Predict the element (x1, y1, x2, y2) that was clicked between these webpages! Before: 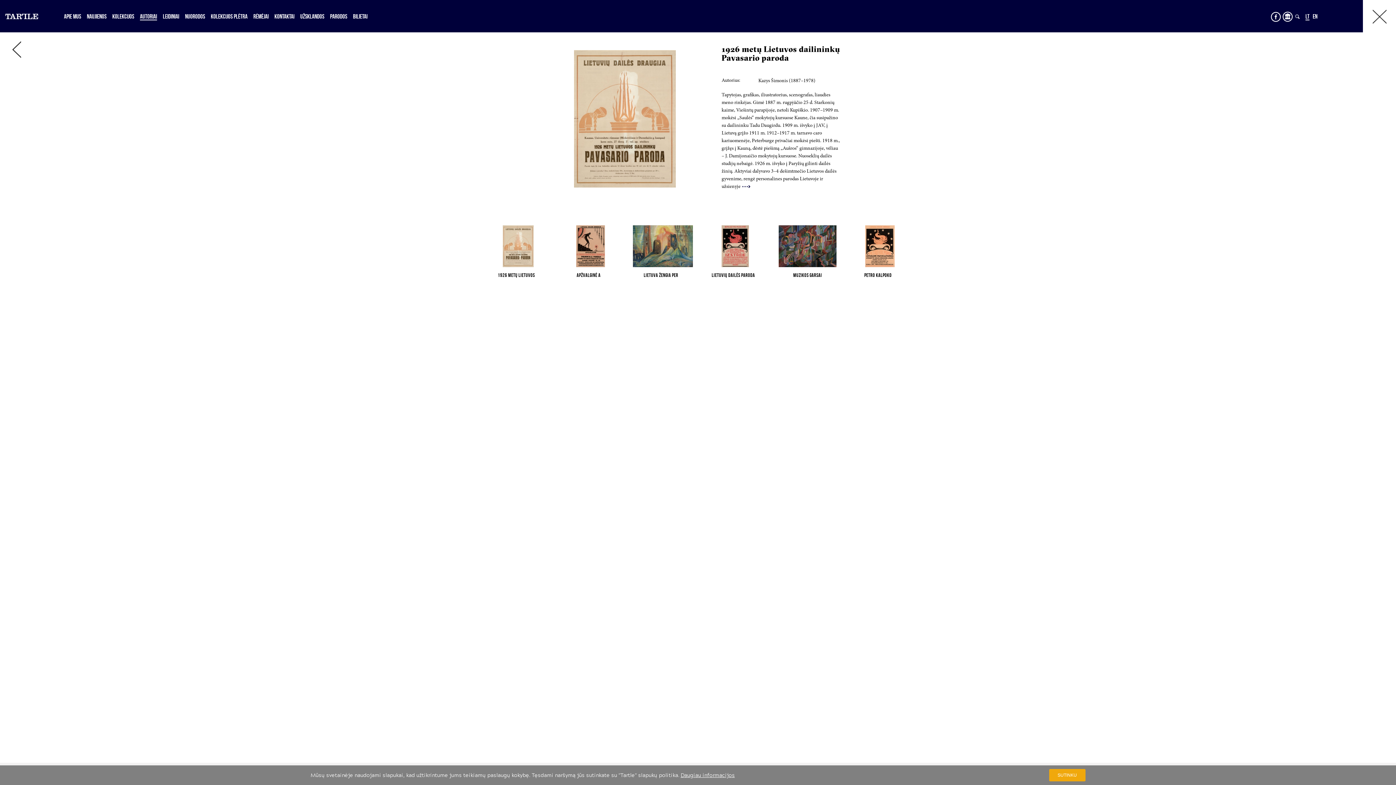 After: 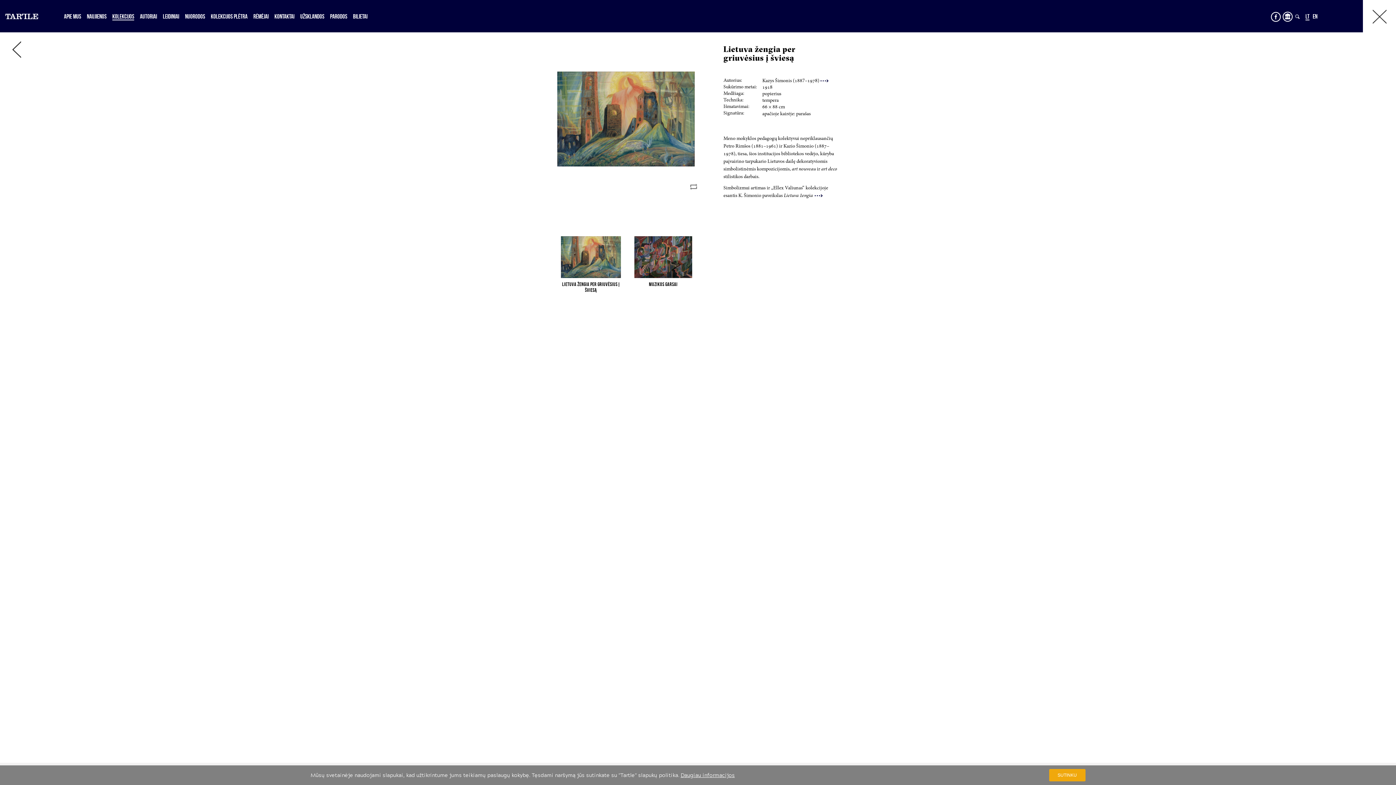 Action: label: Lietuva žengia per... bbox: (630, 269, 695, 278)